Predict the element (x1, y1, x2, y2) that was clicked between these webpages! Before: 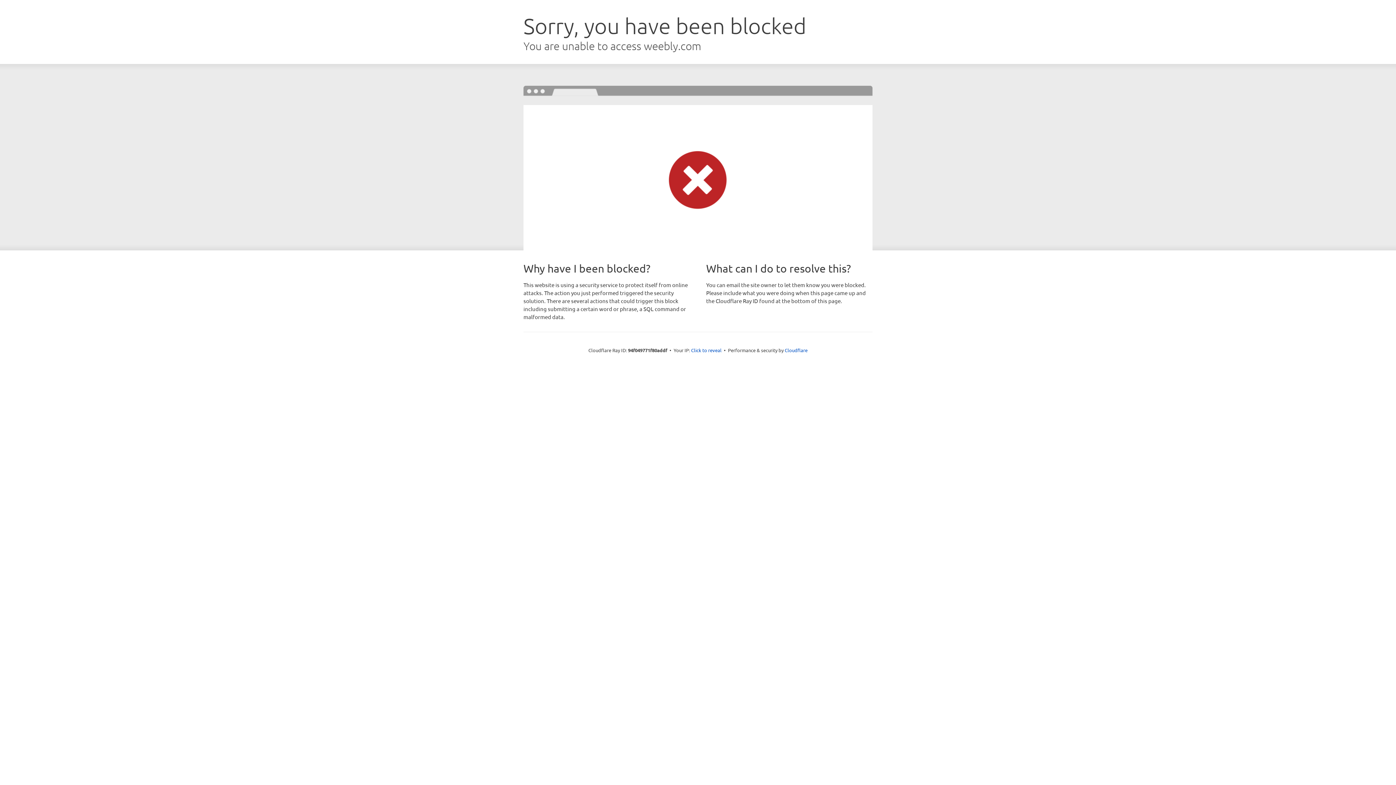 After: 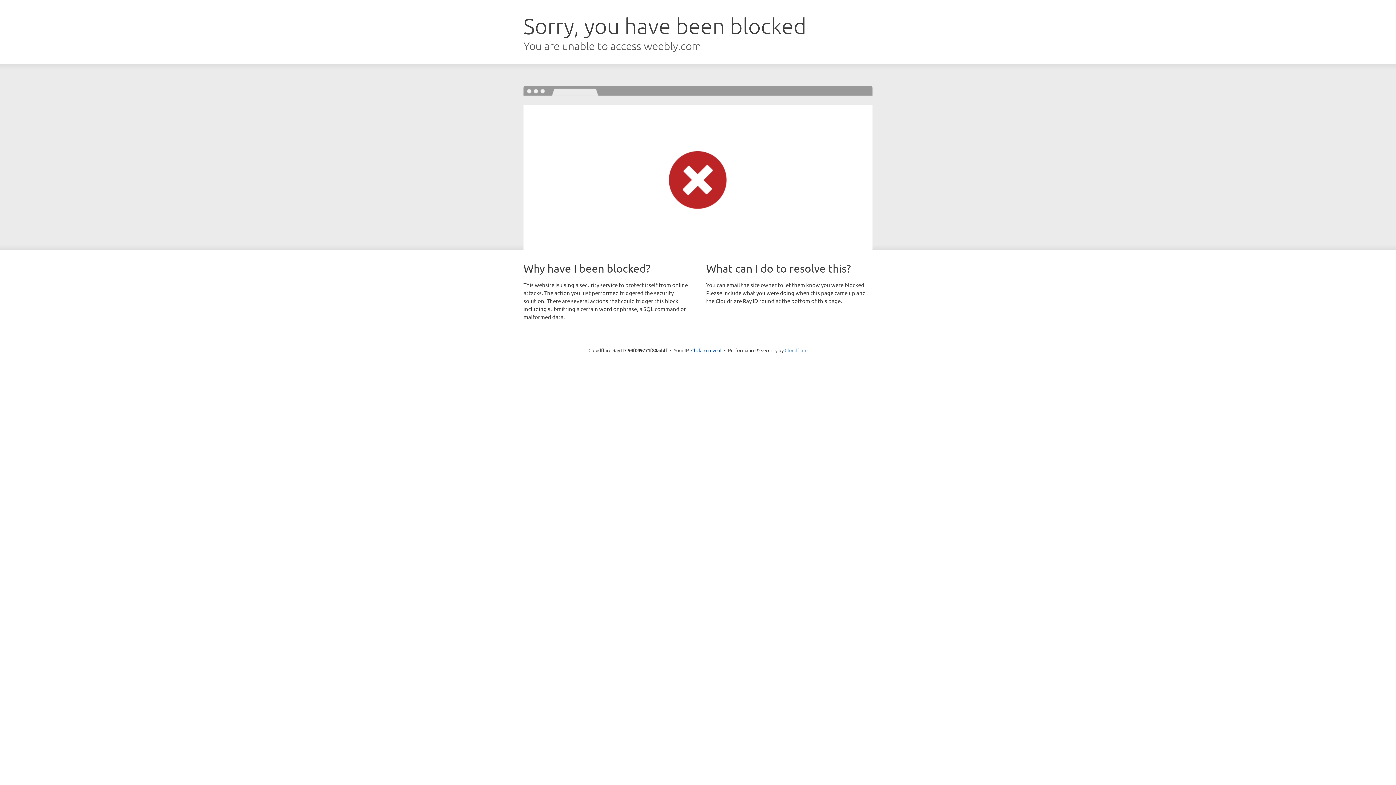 Action: label: Cloudflare bbox: (784, 347, 807, 353)